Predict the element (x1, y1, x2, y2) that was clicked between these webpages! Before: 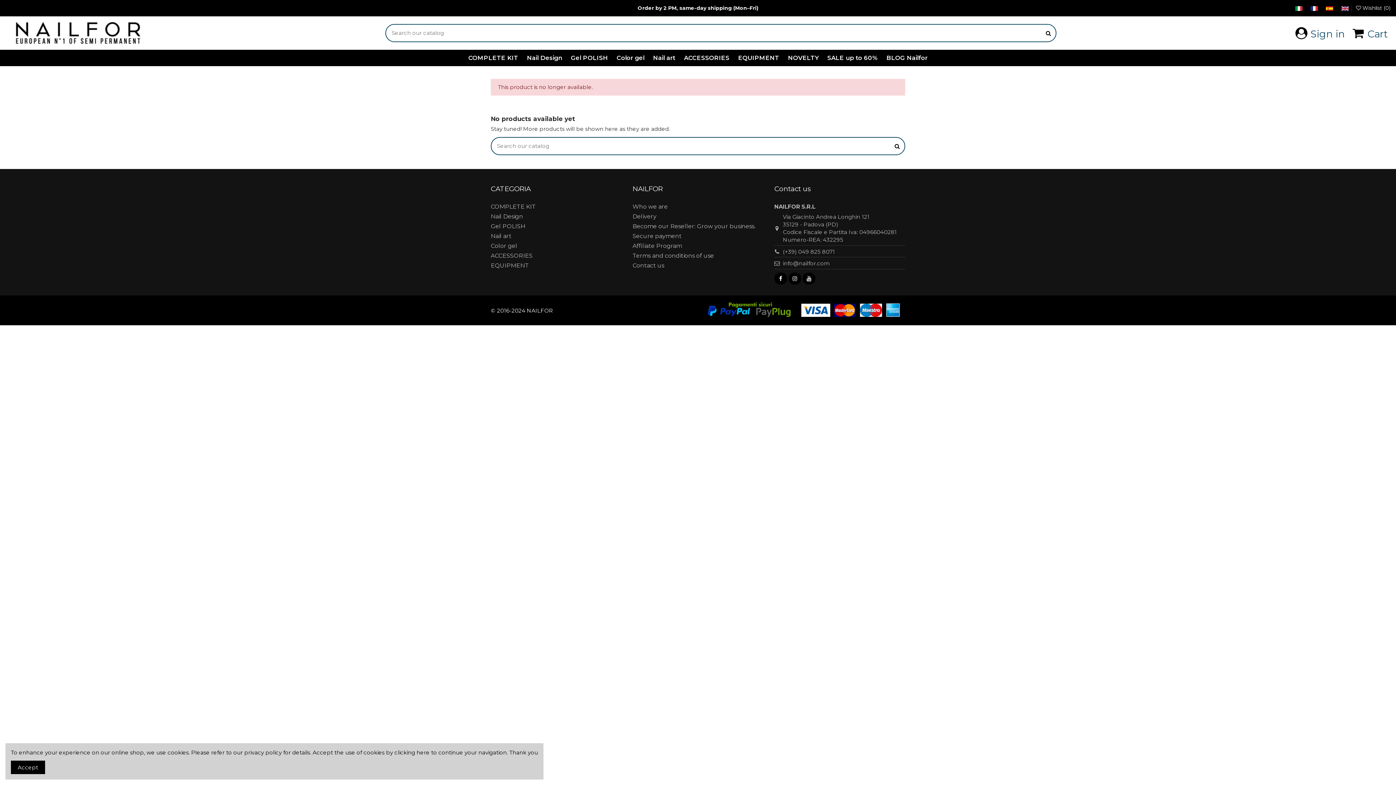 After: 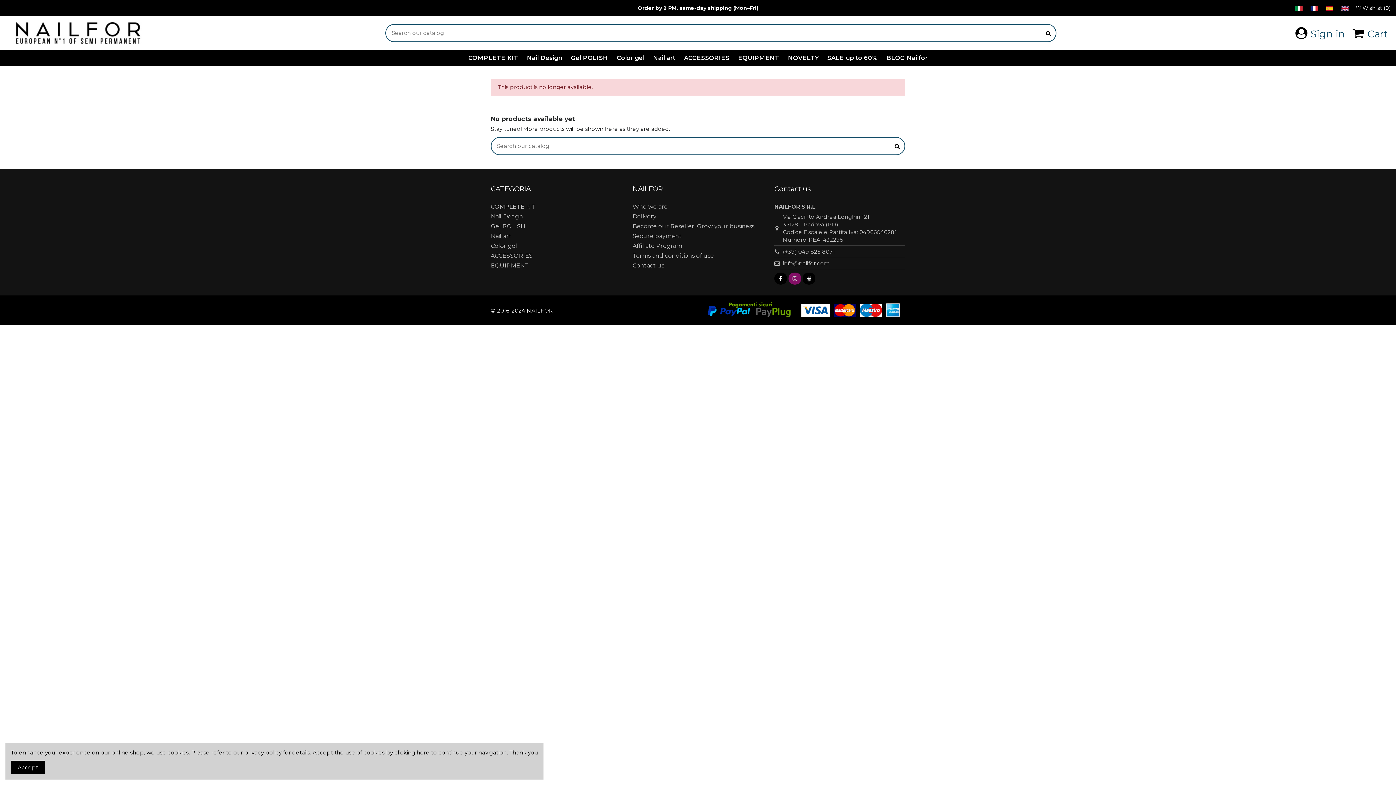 Action: bbox: (788, 275, 801, 282)